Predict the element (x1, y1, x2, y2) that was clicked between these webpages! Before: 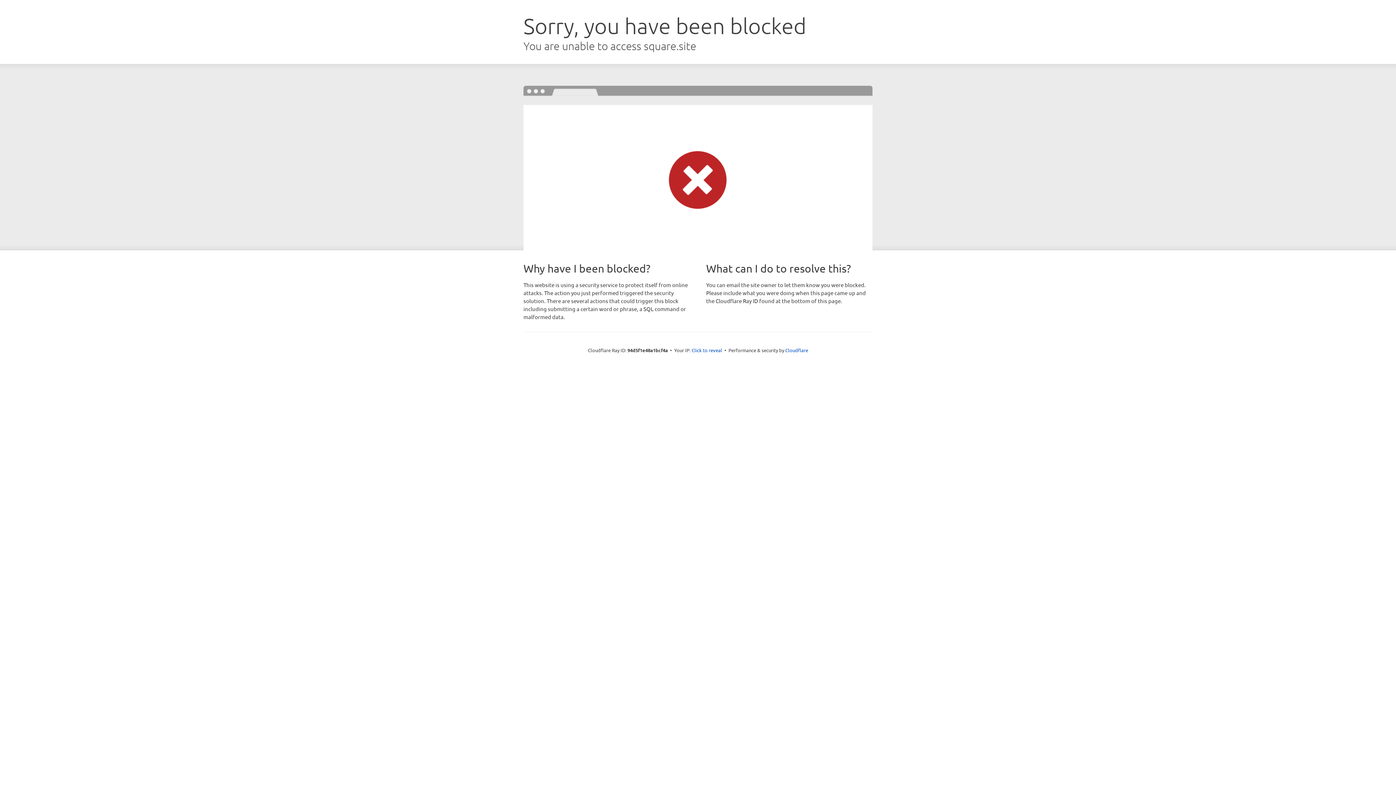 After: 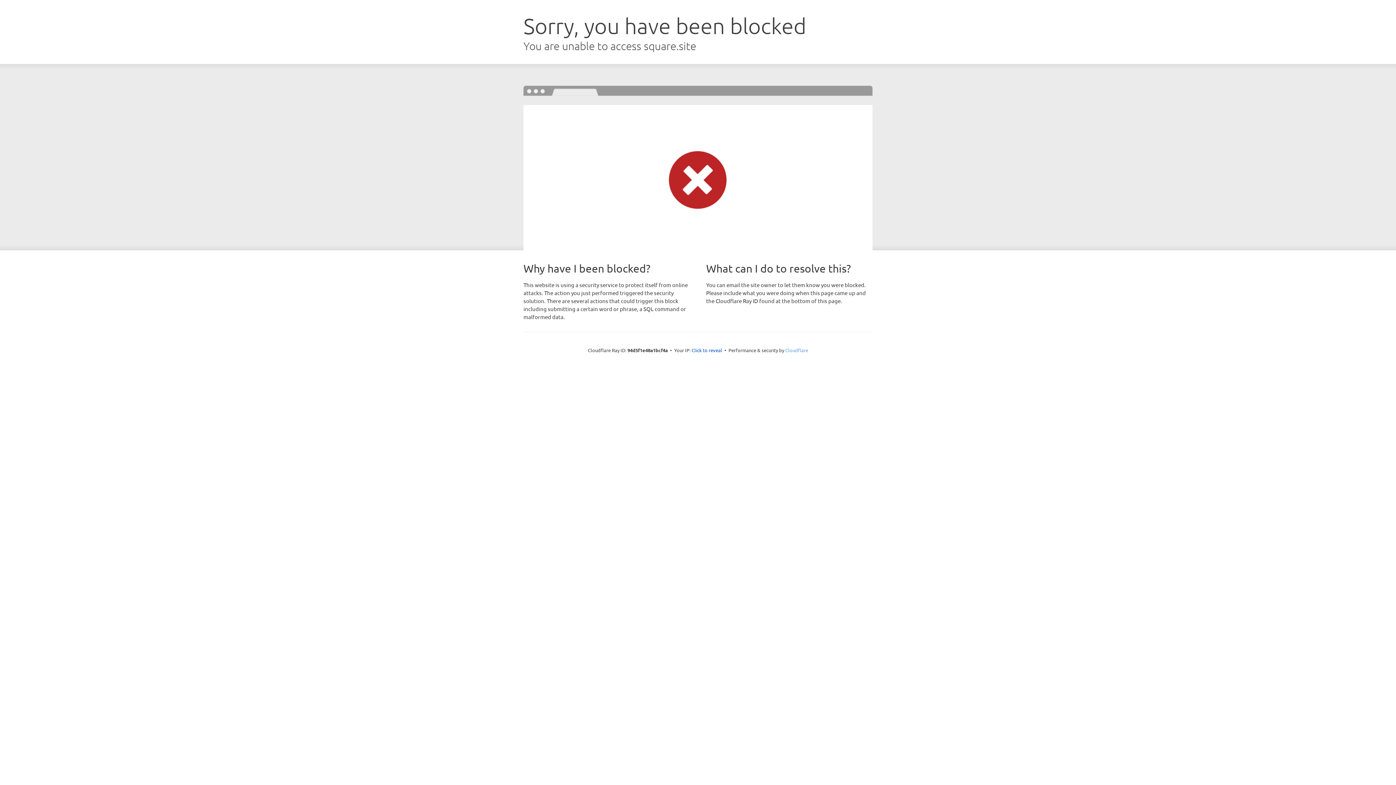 Action: label: Cloudflare bbox: (785, 347, 808, 353)